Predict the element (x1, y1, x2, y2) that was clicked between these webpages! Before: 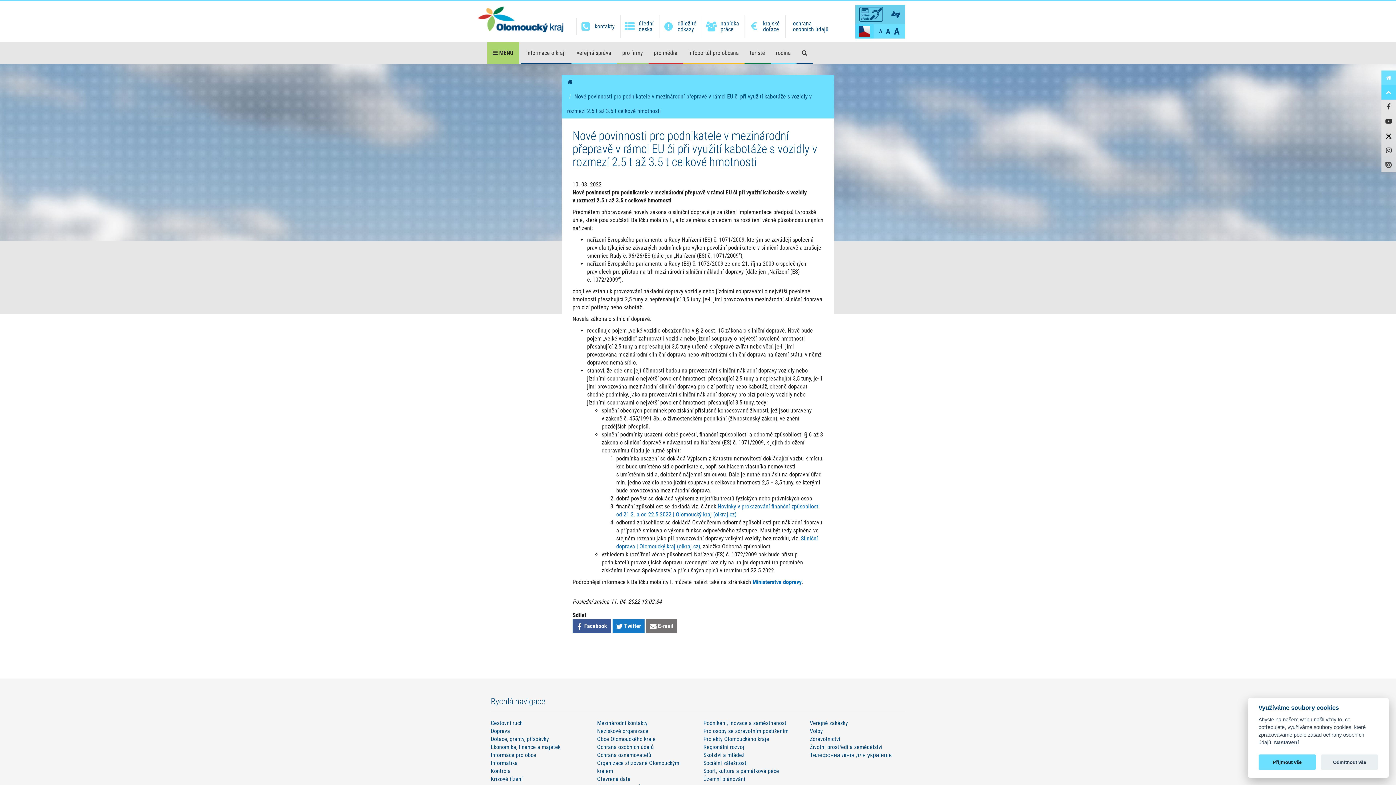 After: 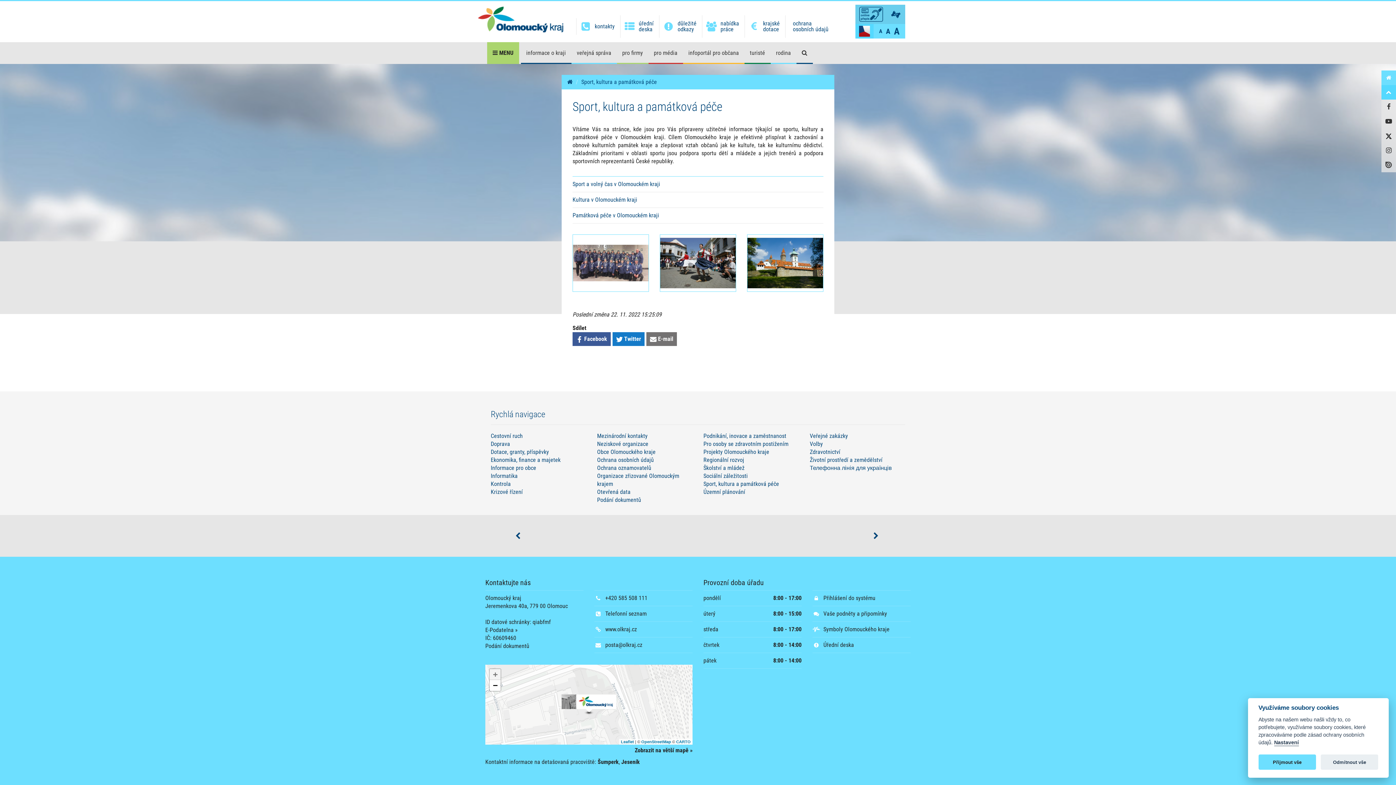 Action: label: Sport, kultura a památková péče bbox: (703, 768, 779, 775)